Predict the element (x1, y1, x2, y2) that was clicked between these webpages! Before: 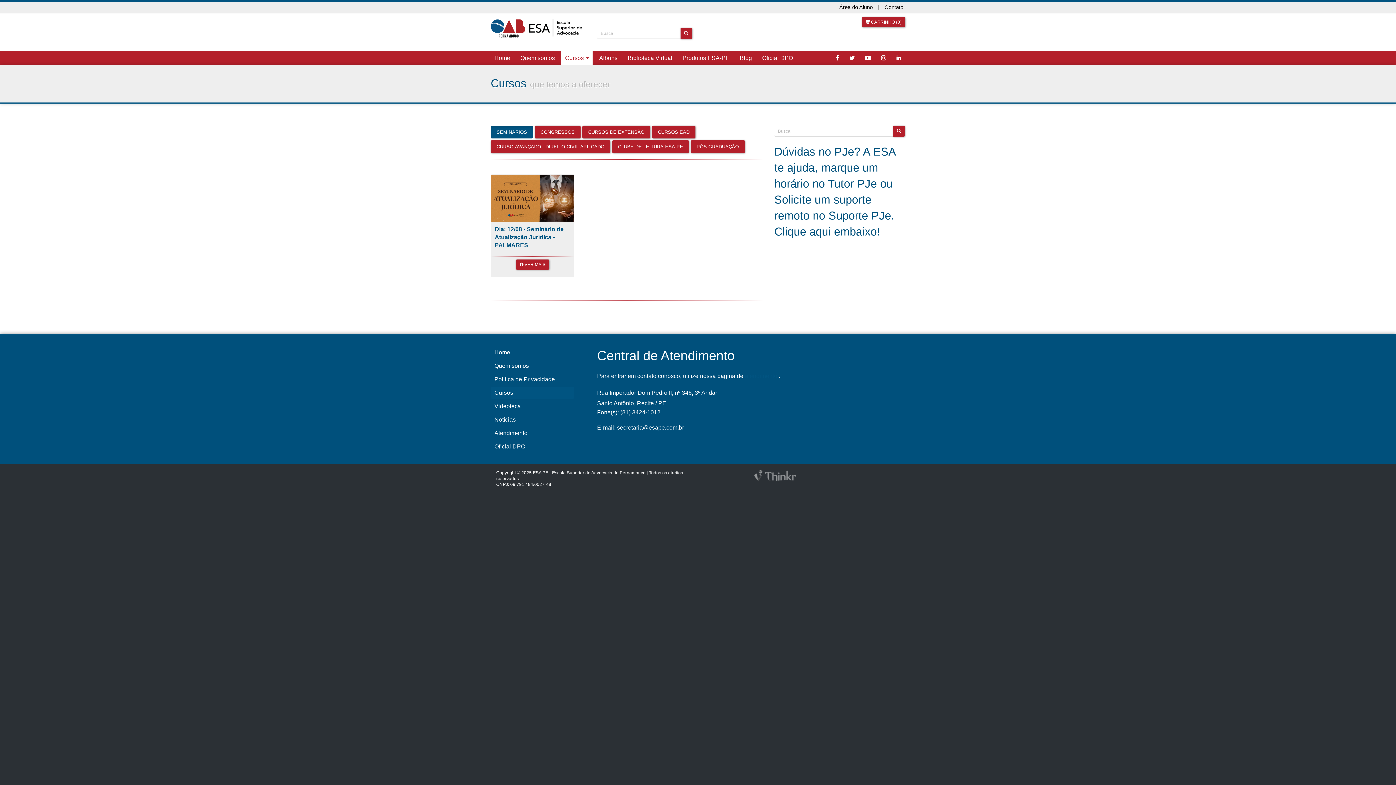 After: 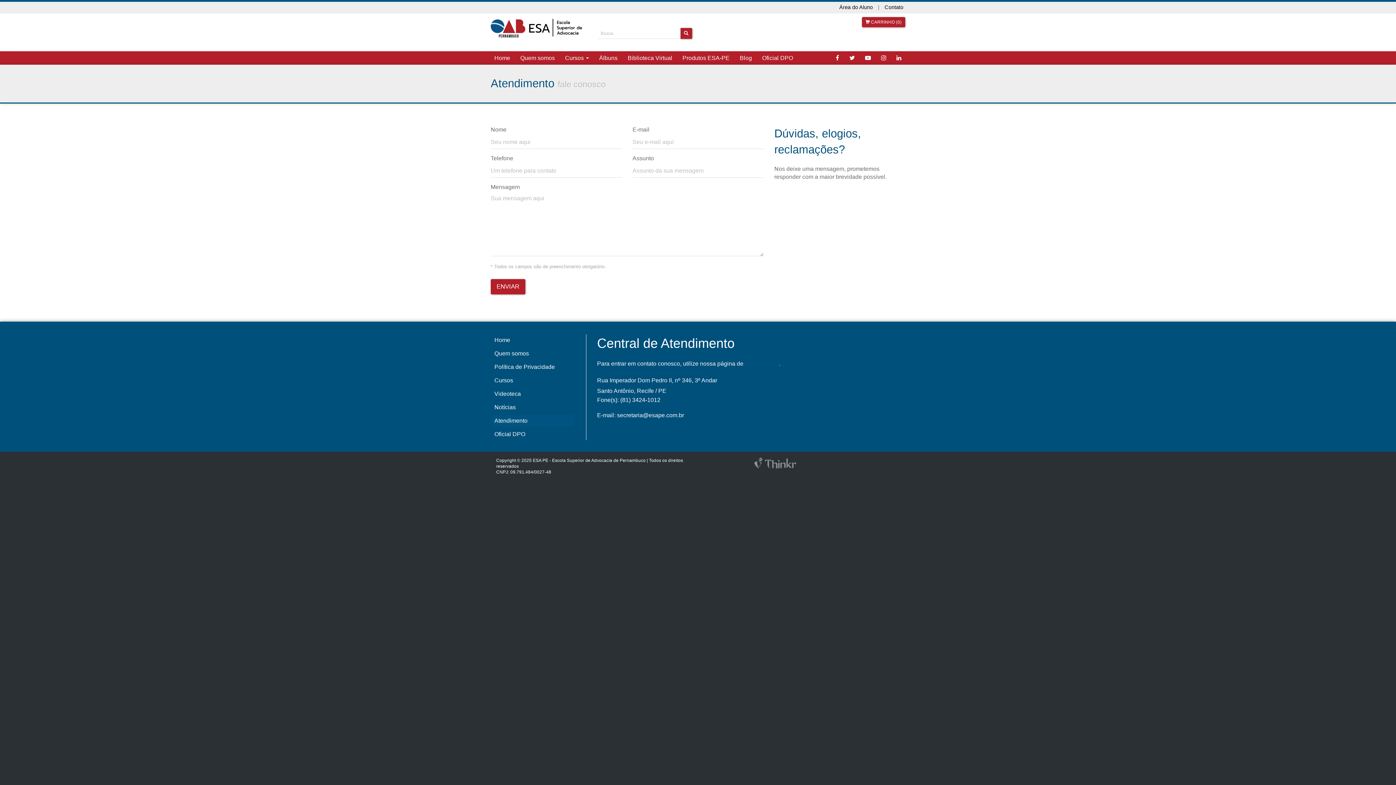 Action: bbox: (490, 427, 574, 439) label: Atendimento